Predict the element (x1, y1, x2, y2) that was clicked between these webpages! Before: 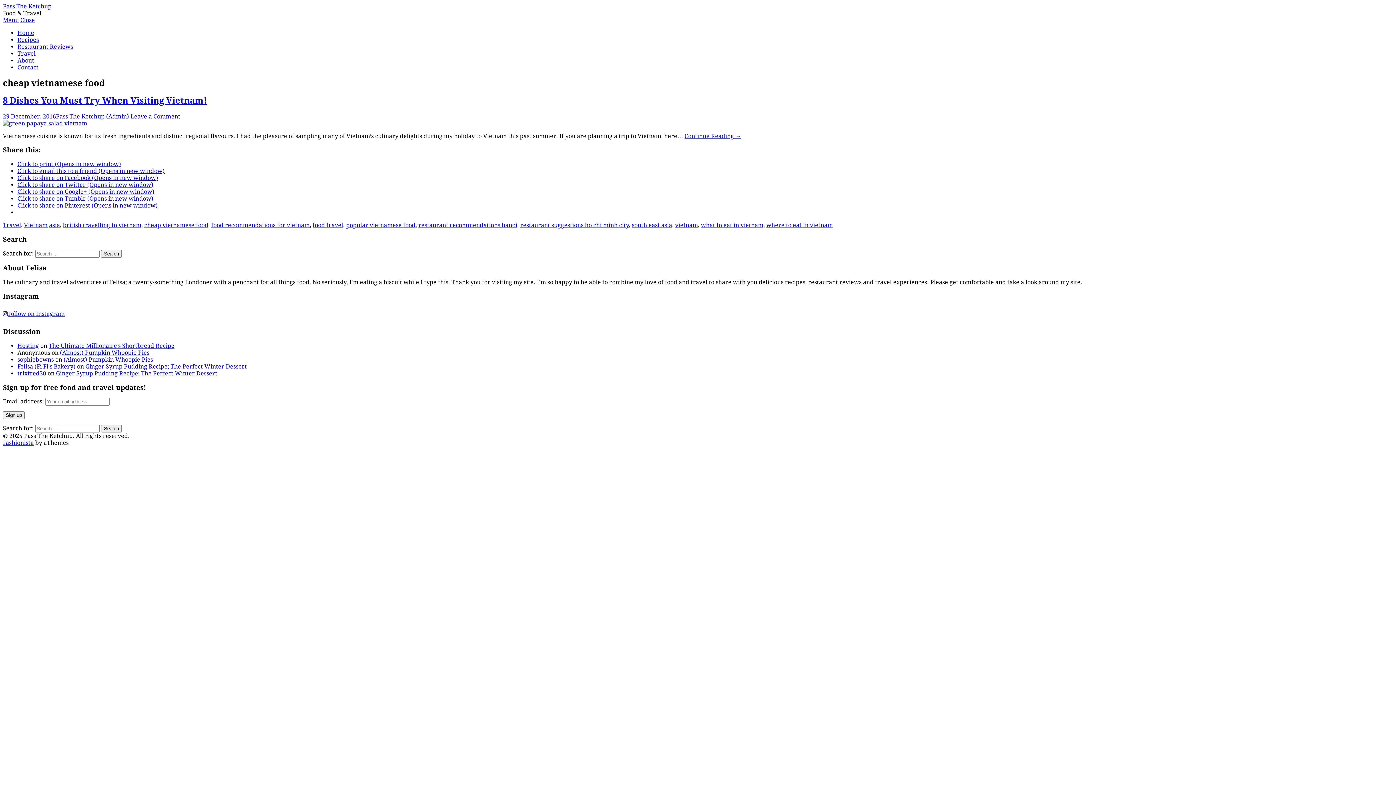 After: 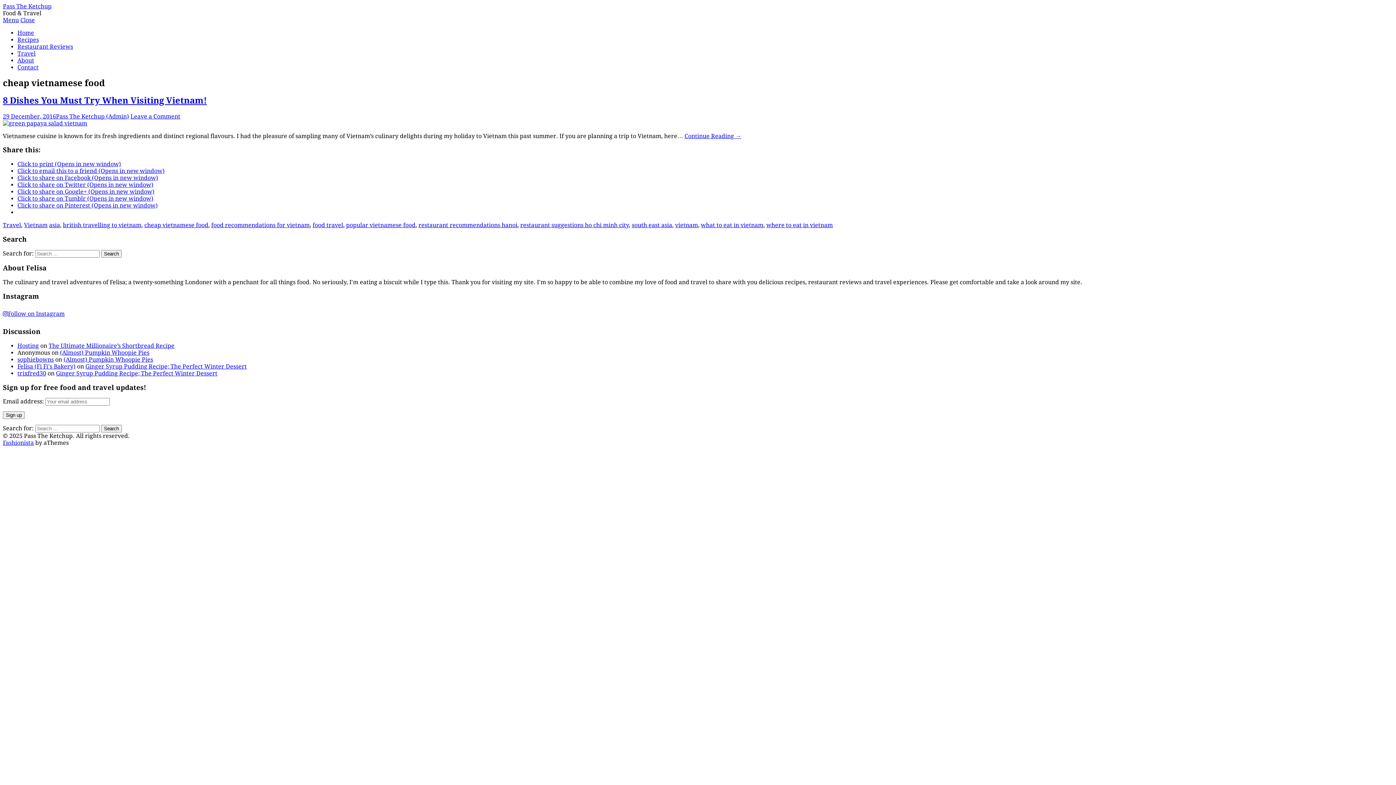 Action: bbox: (17, 167, 164, 174) label: Click to email this to a friend (Opens in new window)